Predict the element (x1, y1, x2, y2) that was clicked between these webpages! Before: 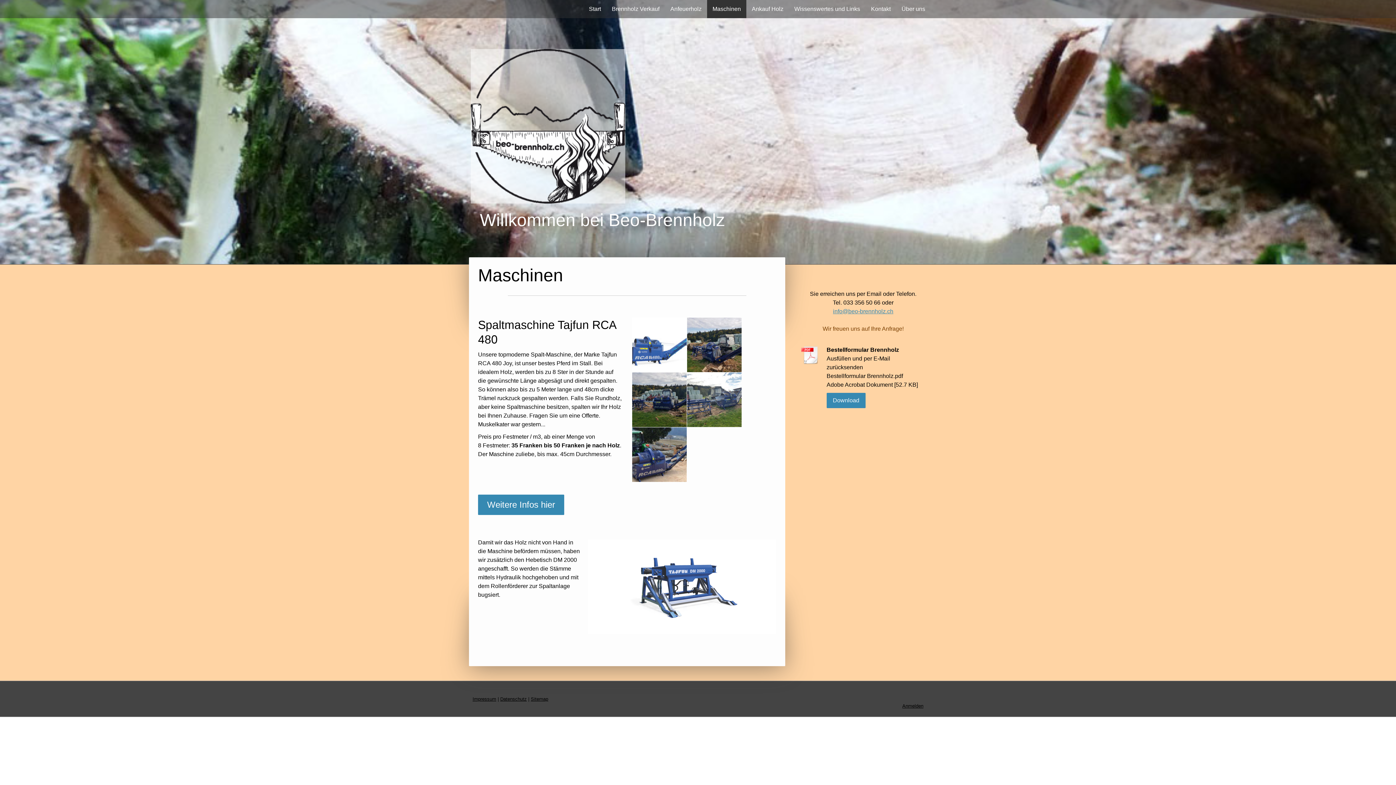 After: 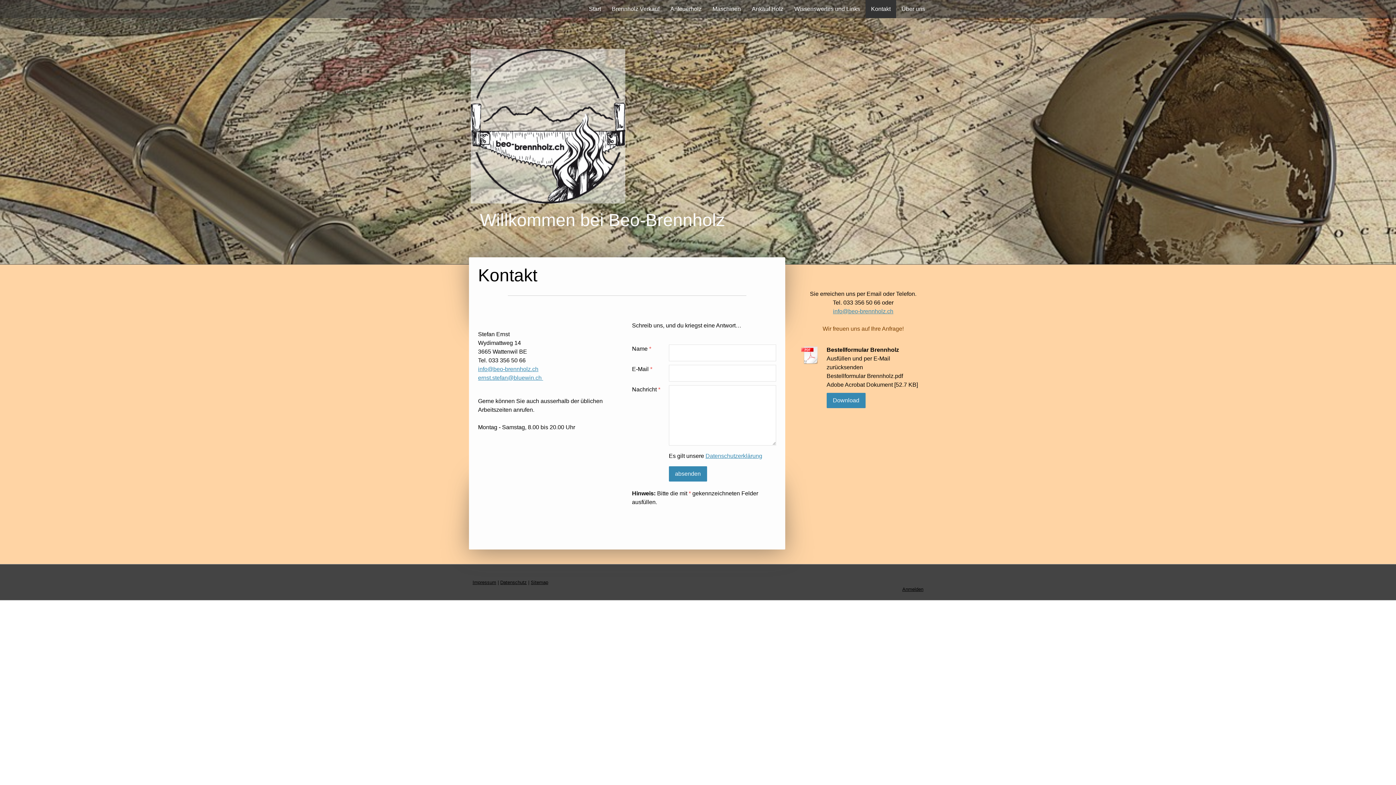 Action: label: Kontakt bbox: (865, 0, 896, 18)